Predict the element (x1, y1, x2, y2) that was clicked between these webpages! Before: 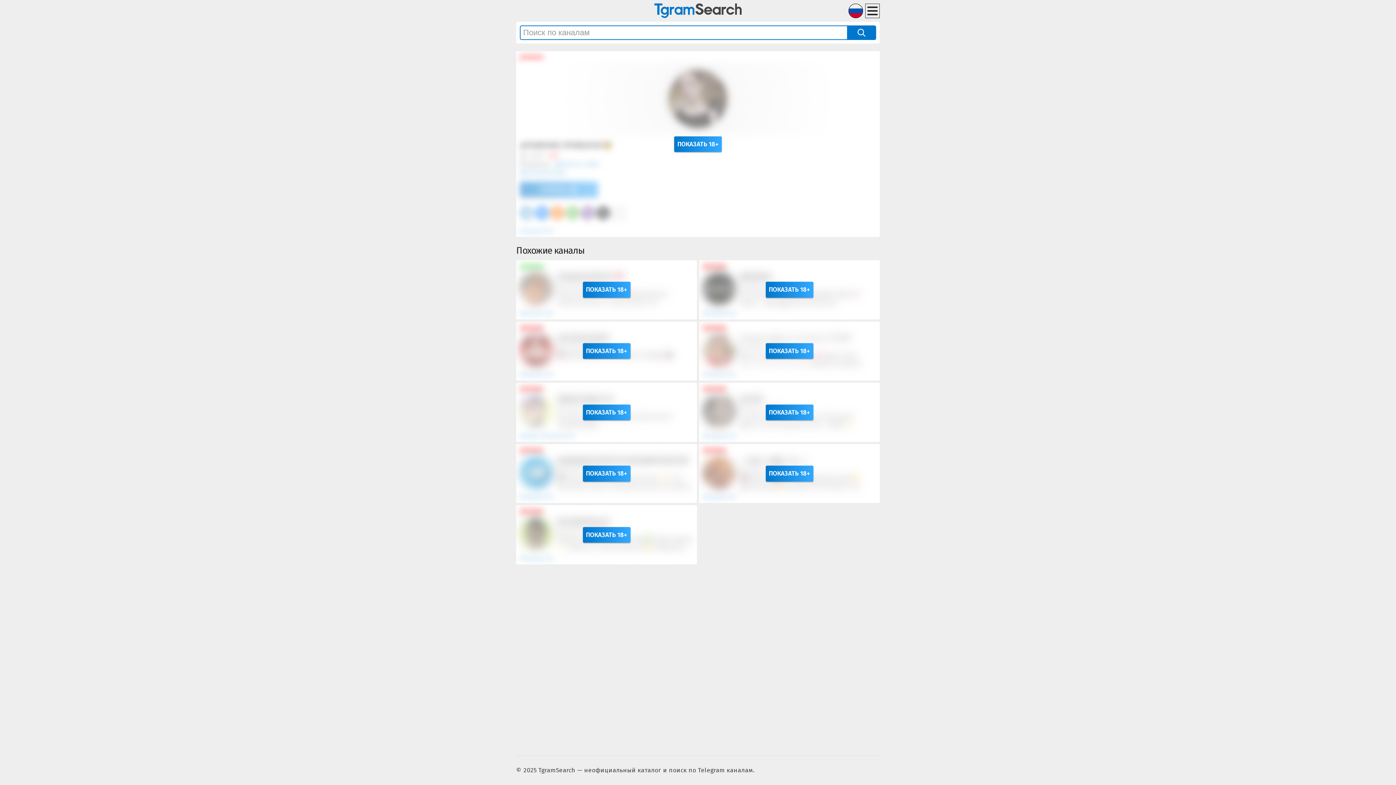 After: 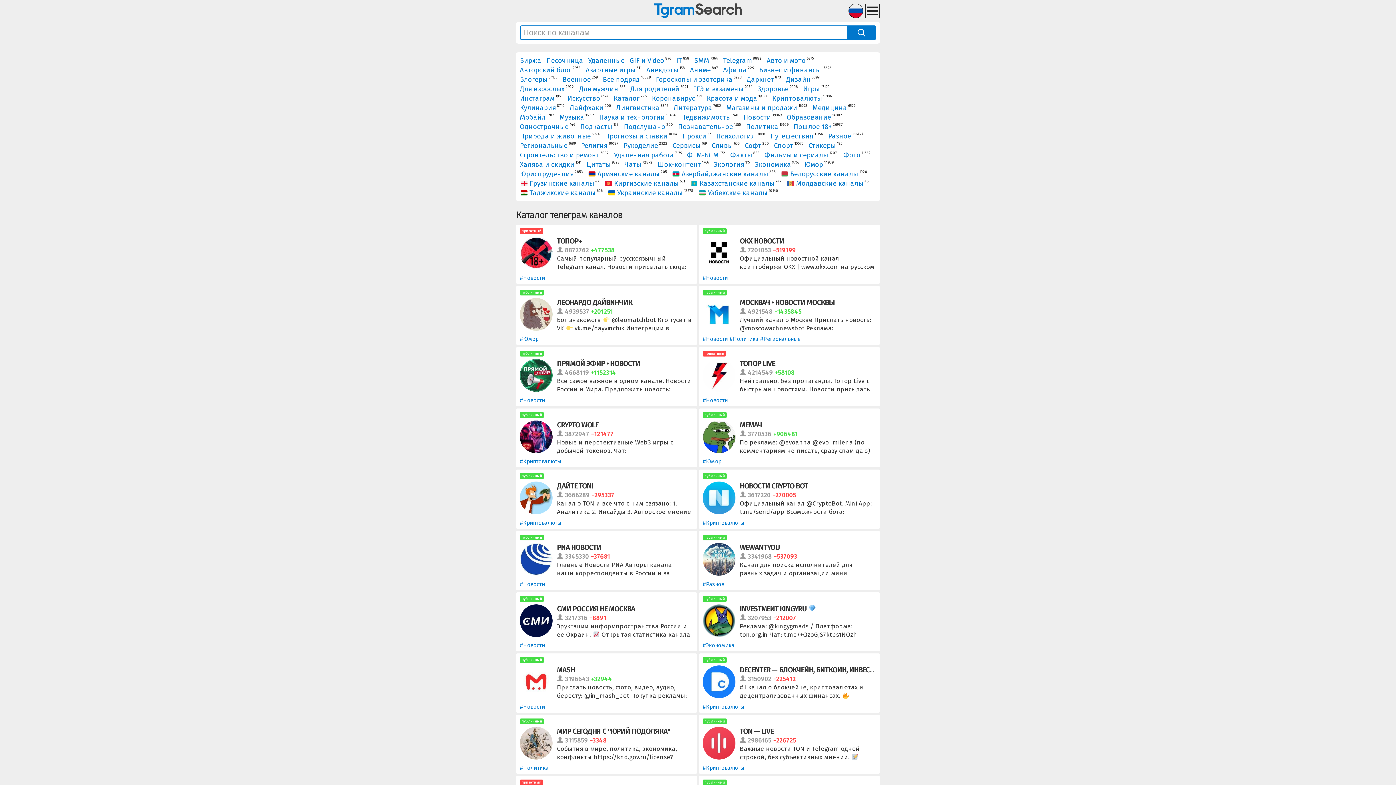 Action: bbox: (654, 3, 741, 18)